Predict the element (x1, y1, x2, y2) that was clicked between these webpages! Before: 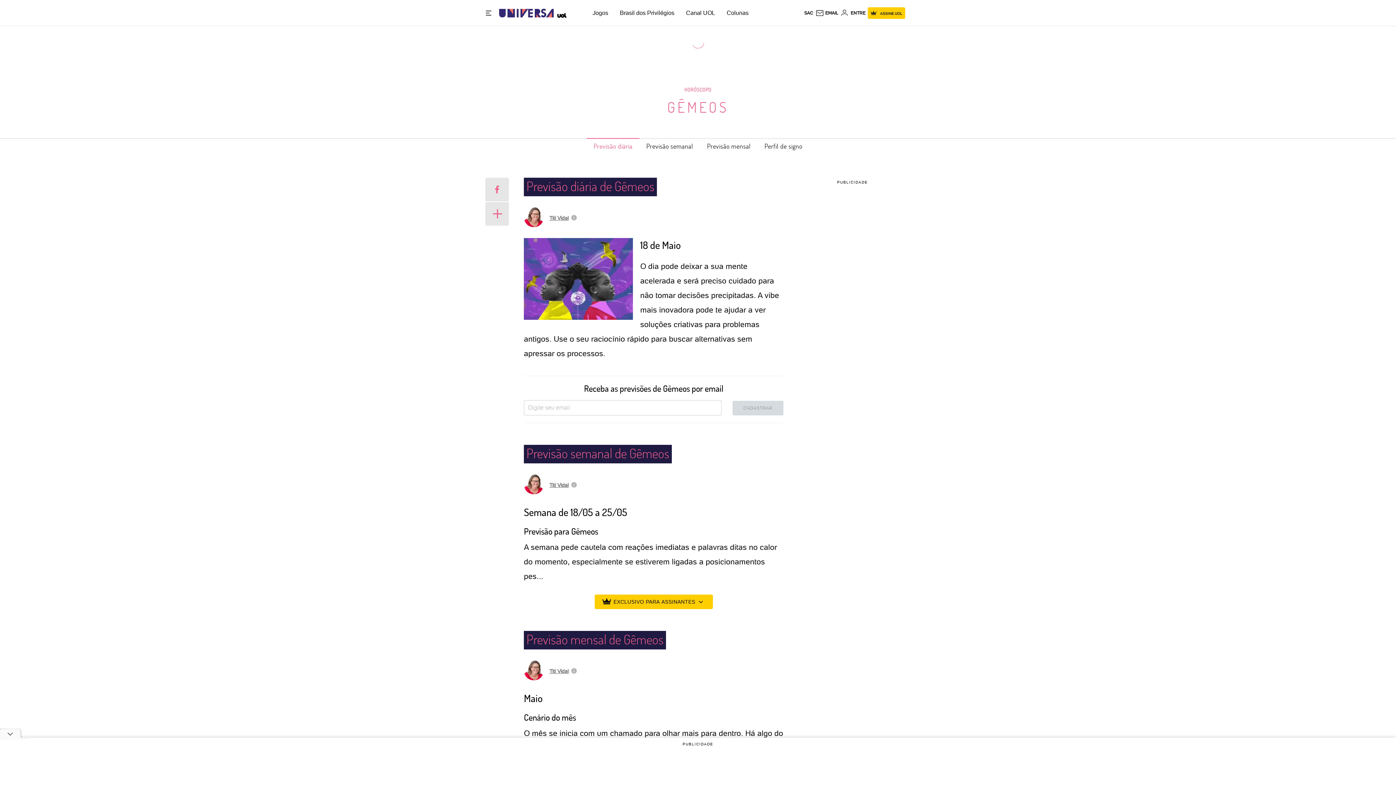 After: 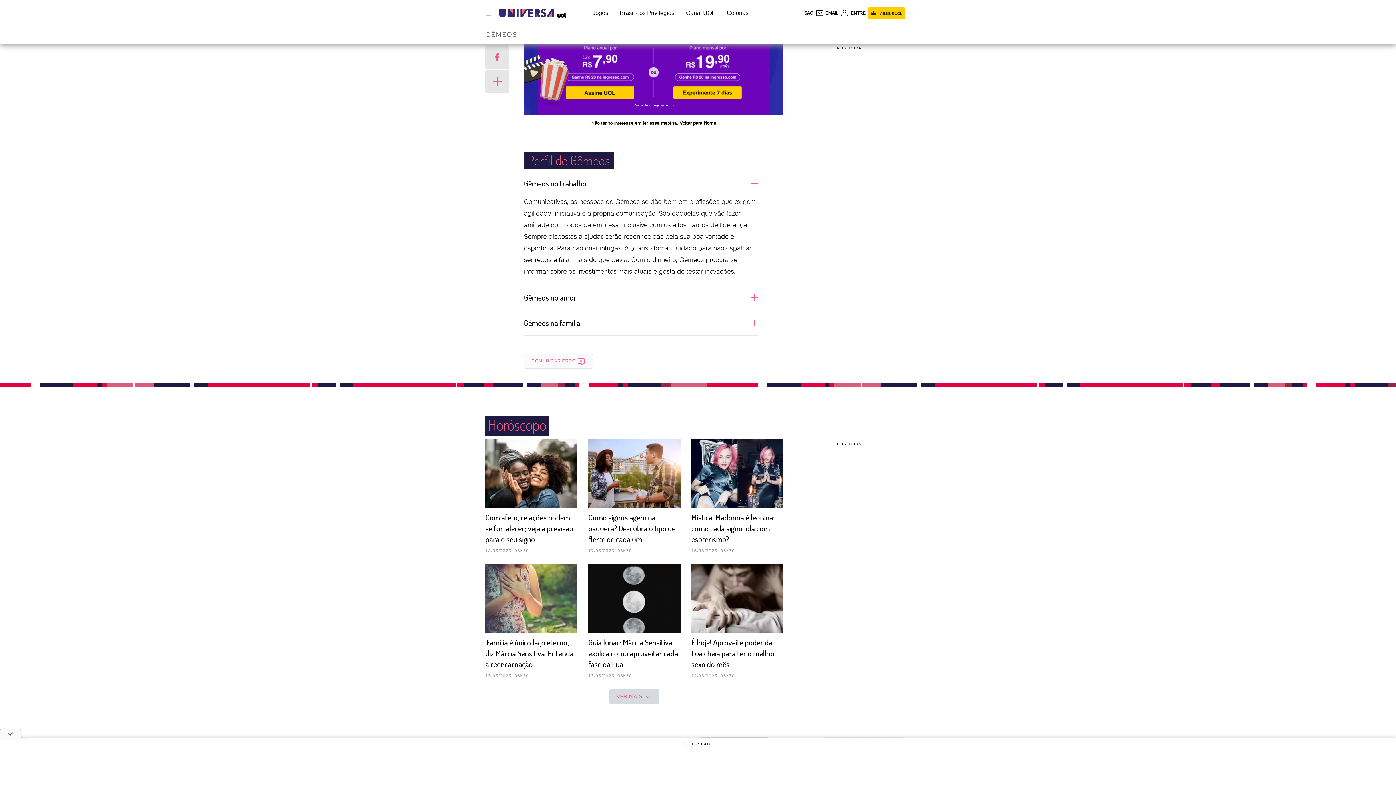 Action: bbox: (757, 138, 809, 154) label: Perfil de signo